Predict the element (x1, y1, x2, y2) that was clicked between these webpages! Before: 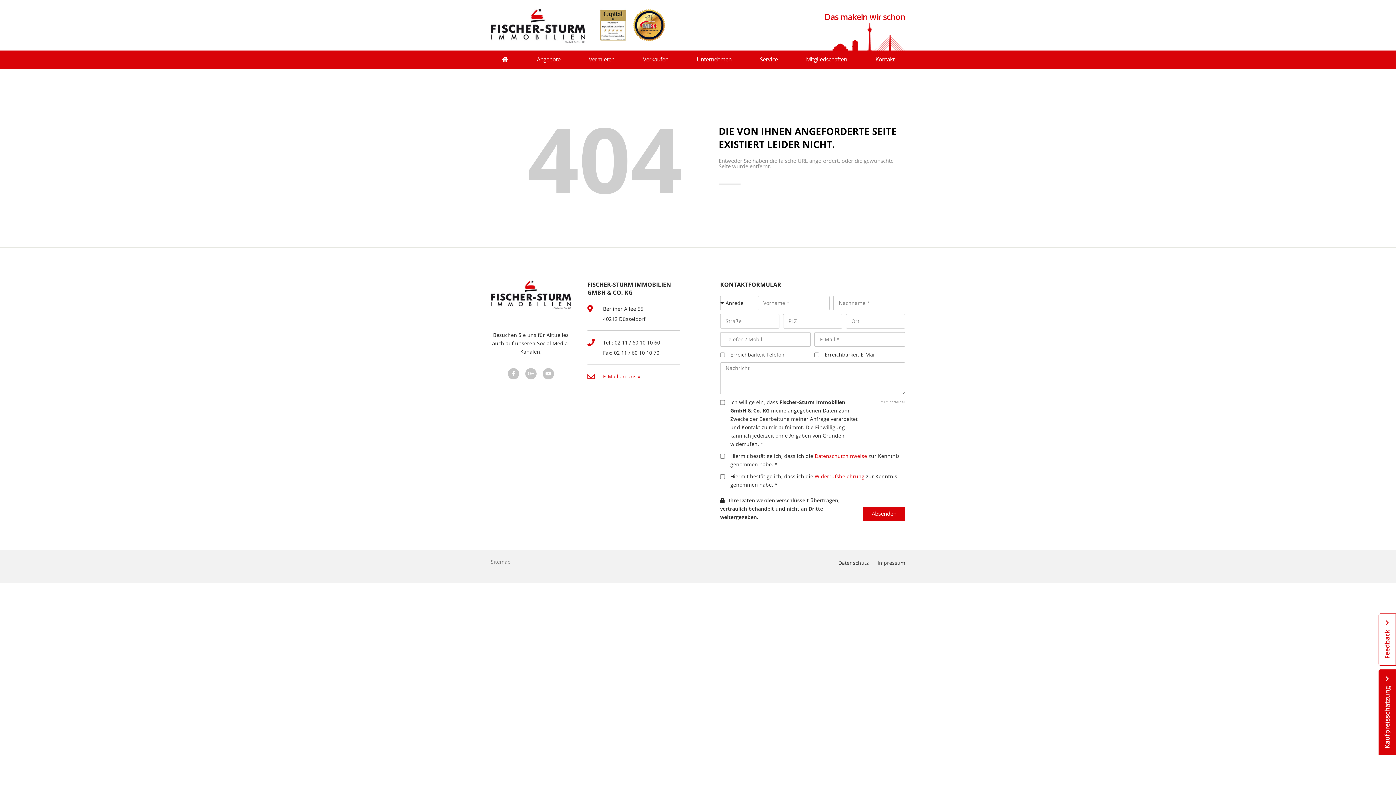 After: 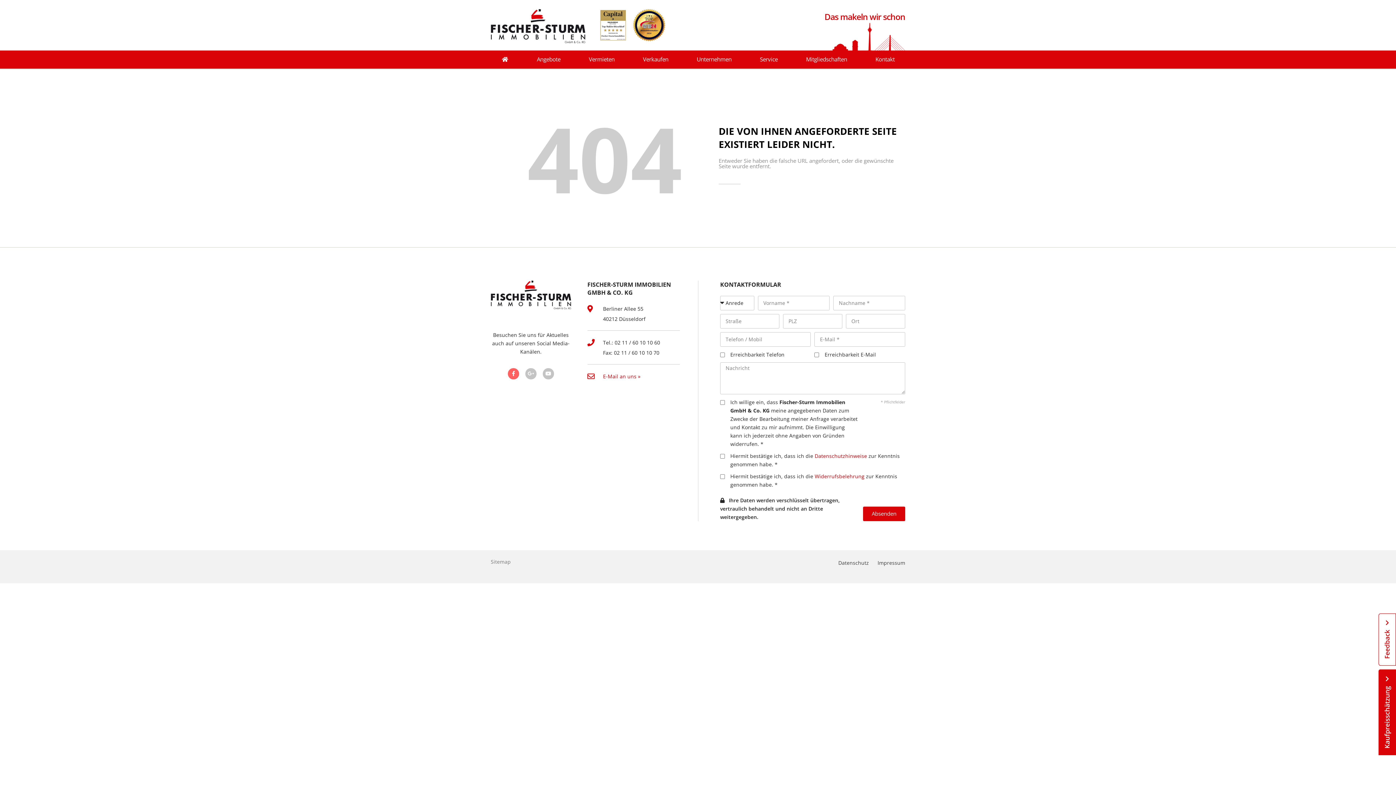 Action: label: Facebook-f bbox: (508, 368, 519, 379)